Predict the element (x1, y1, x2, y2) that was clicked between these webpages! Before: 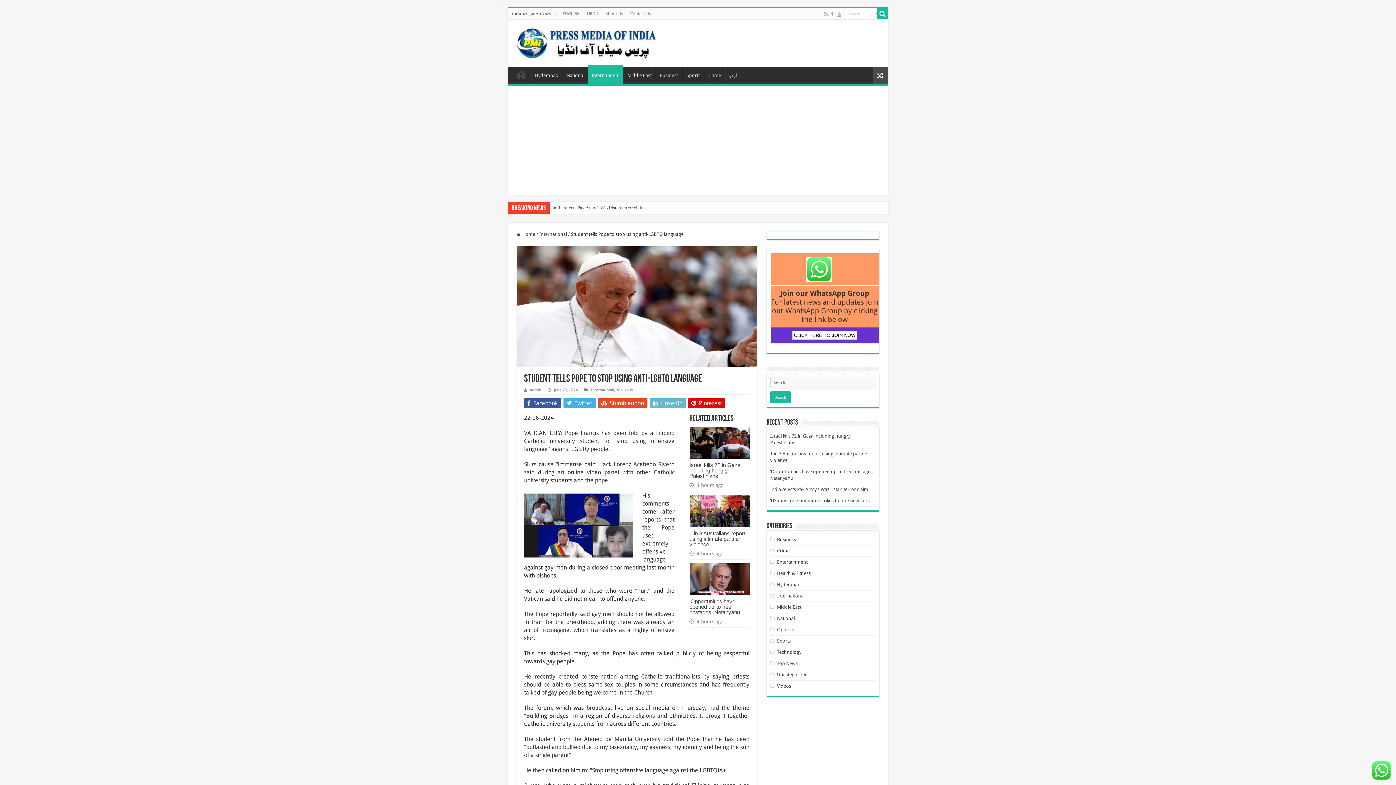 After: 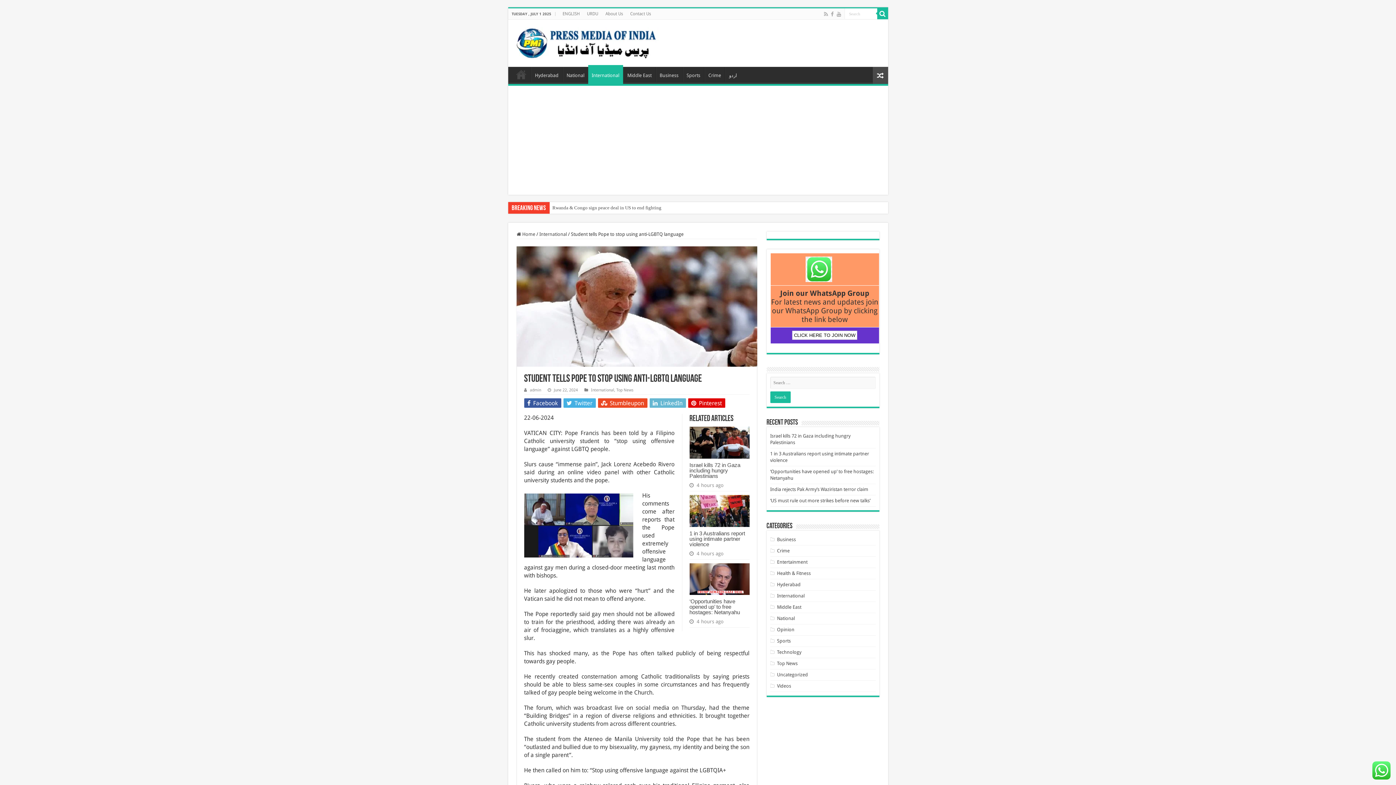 Action: bbox: (792, 332, 857, 337)